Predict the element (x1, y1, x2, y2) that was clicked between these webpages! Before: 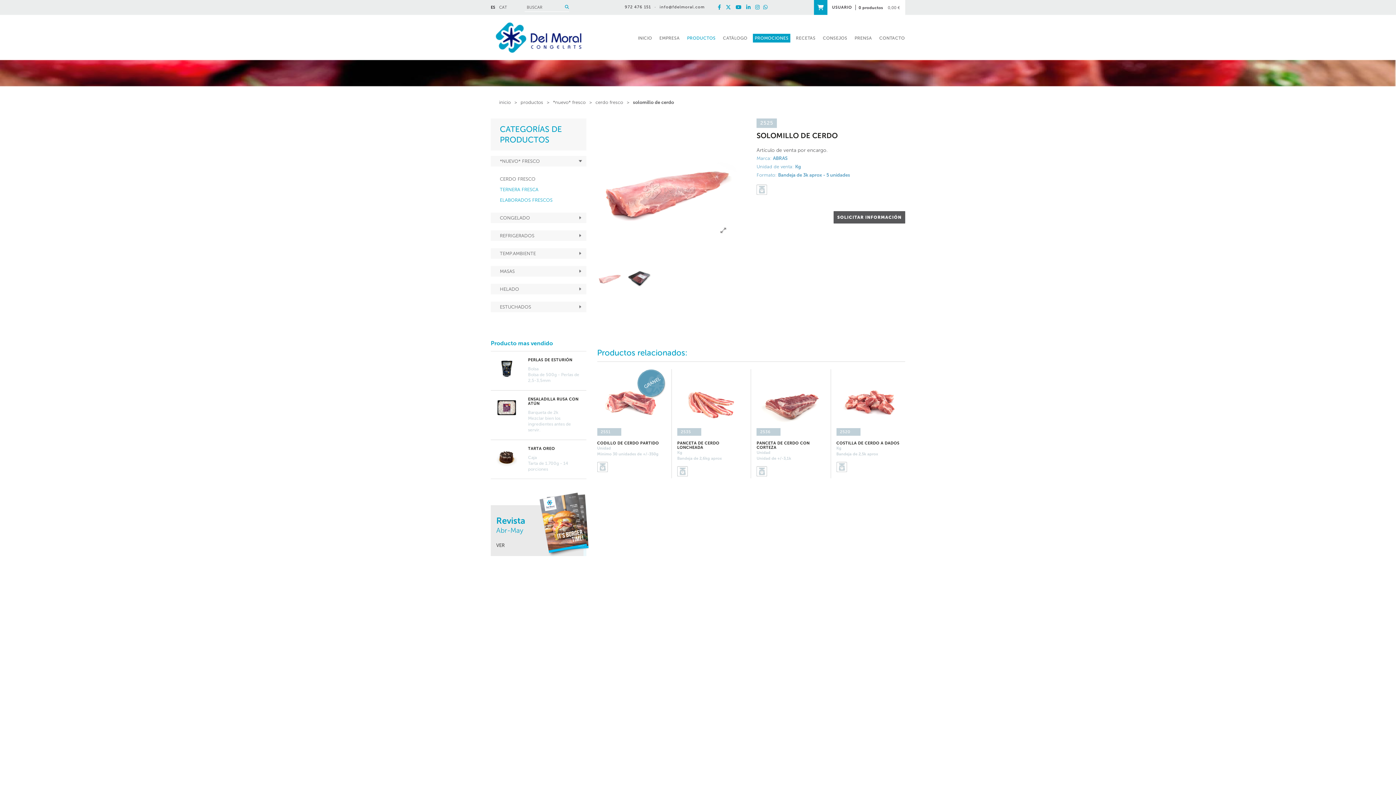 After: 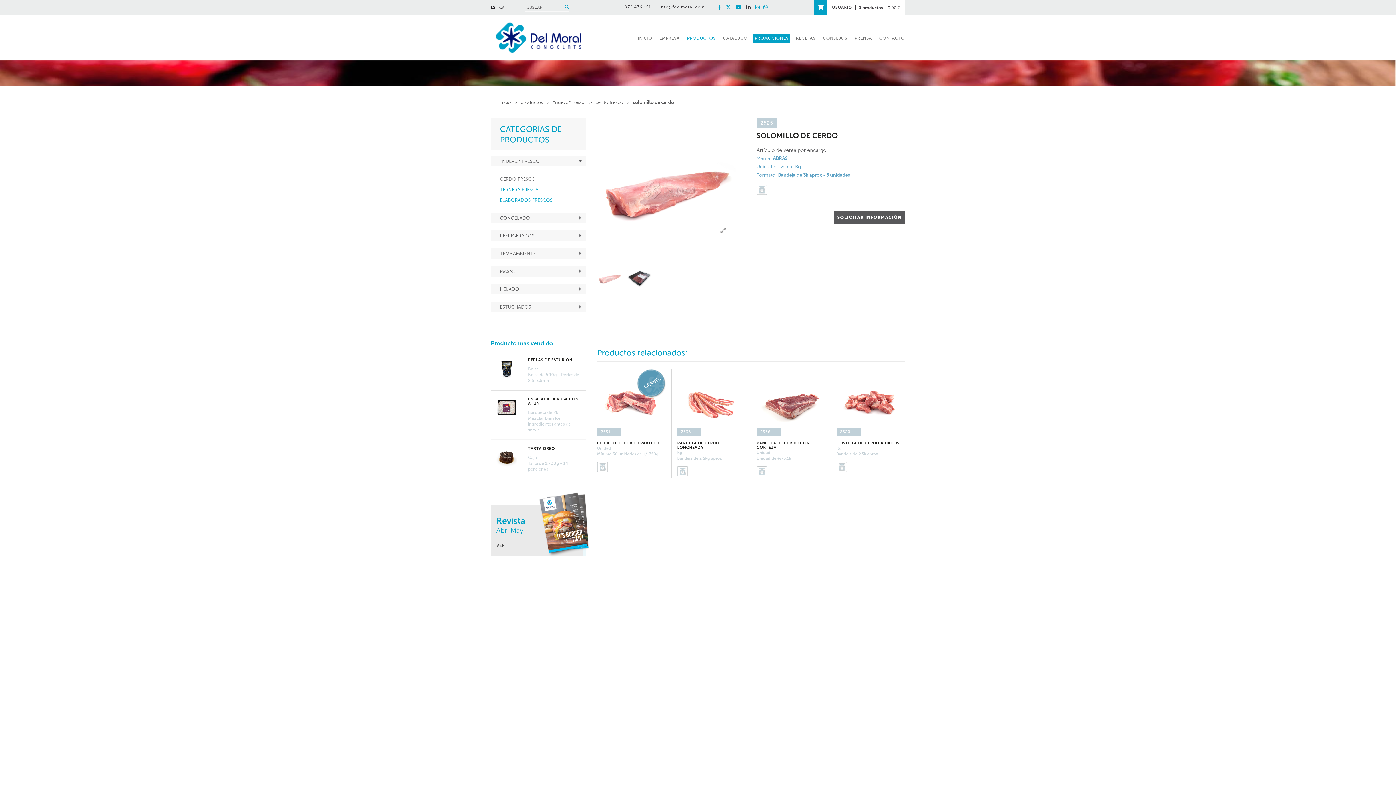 Action: bbox: (746, 4, 754, 10) label:  